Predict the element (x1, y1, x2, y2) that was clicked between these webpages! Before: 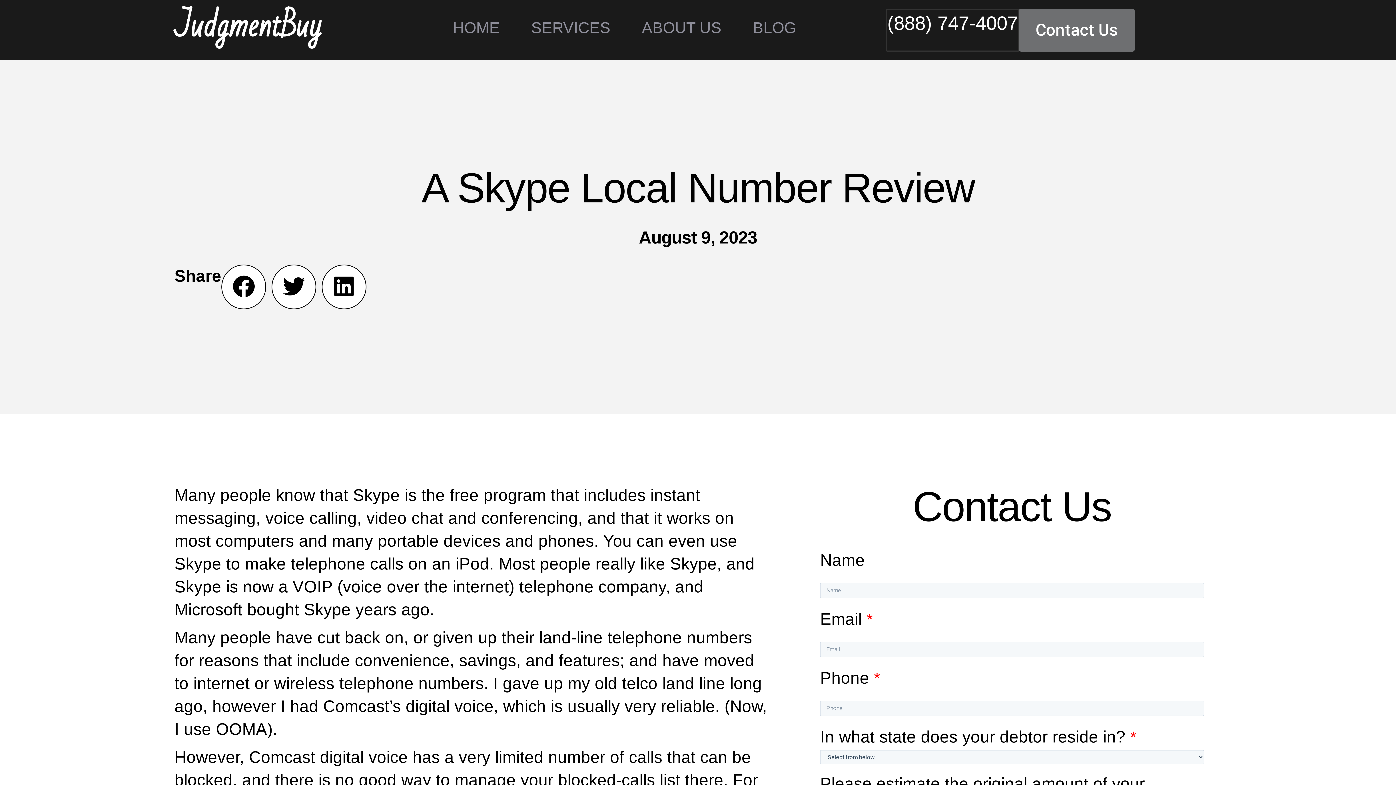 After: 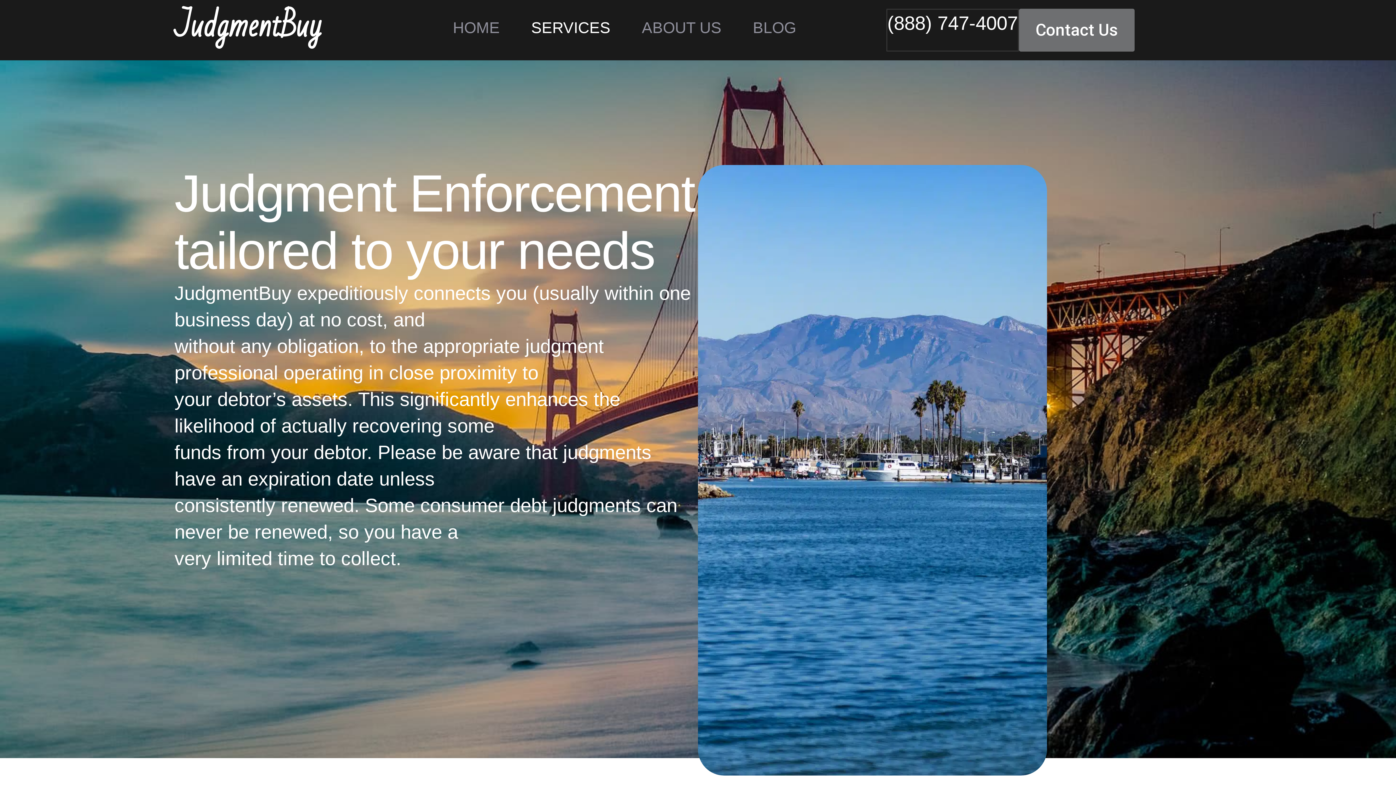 Action: bbox: (515, 8, 626, 46) label: SERVICES